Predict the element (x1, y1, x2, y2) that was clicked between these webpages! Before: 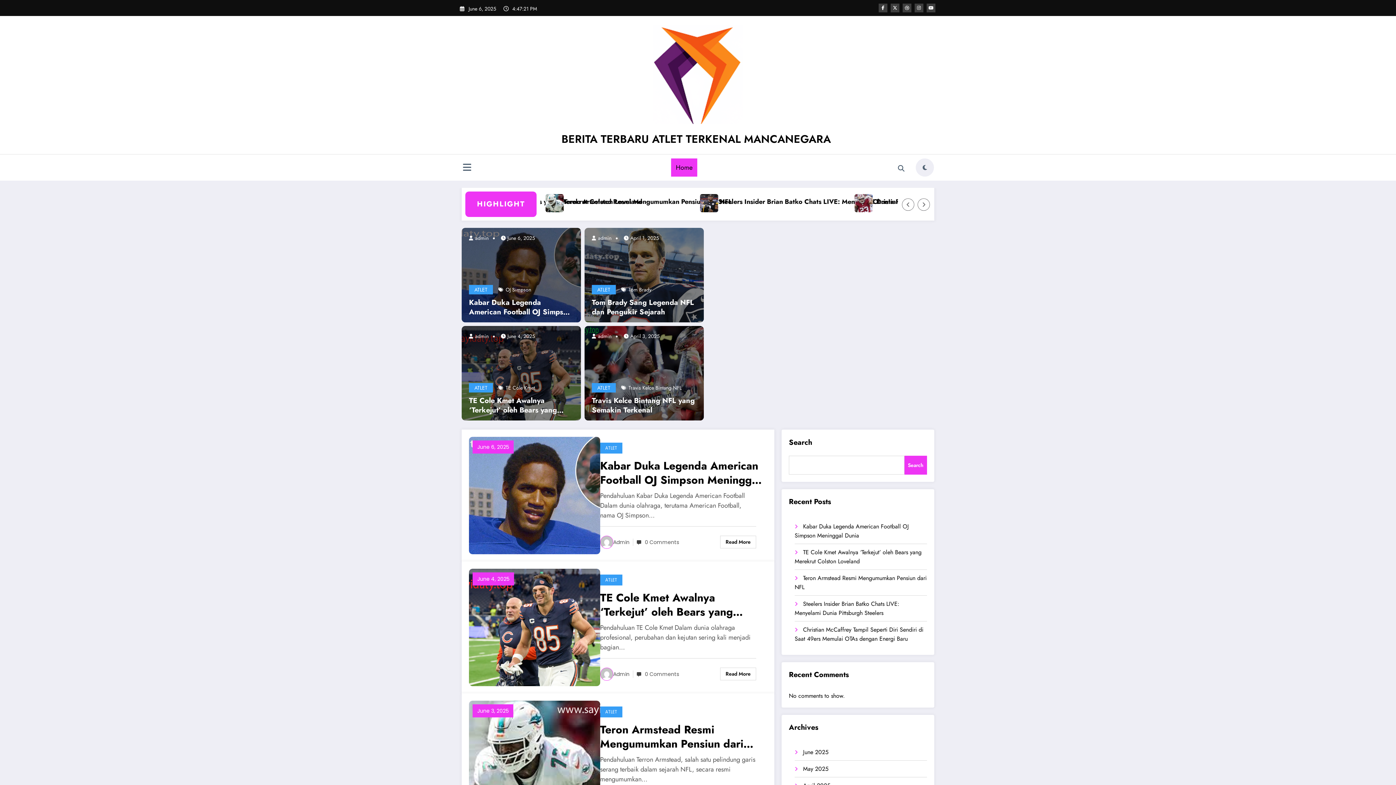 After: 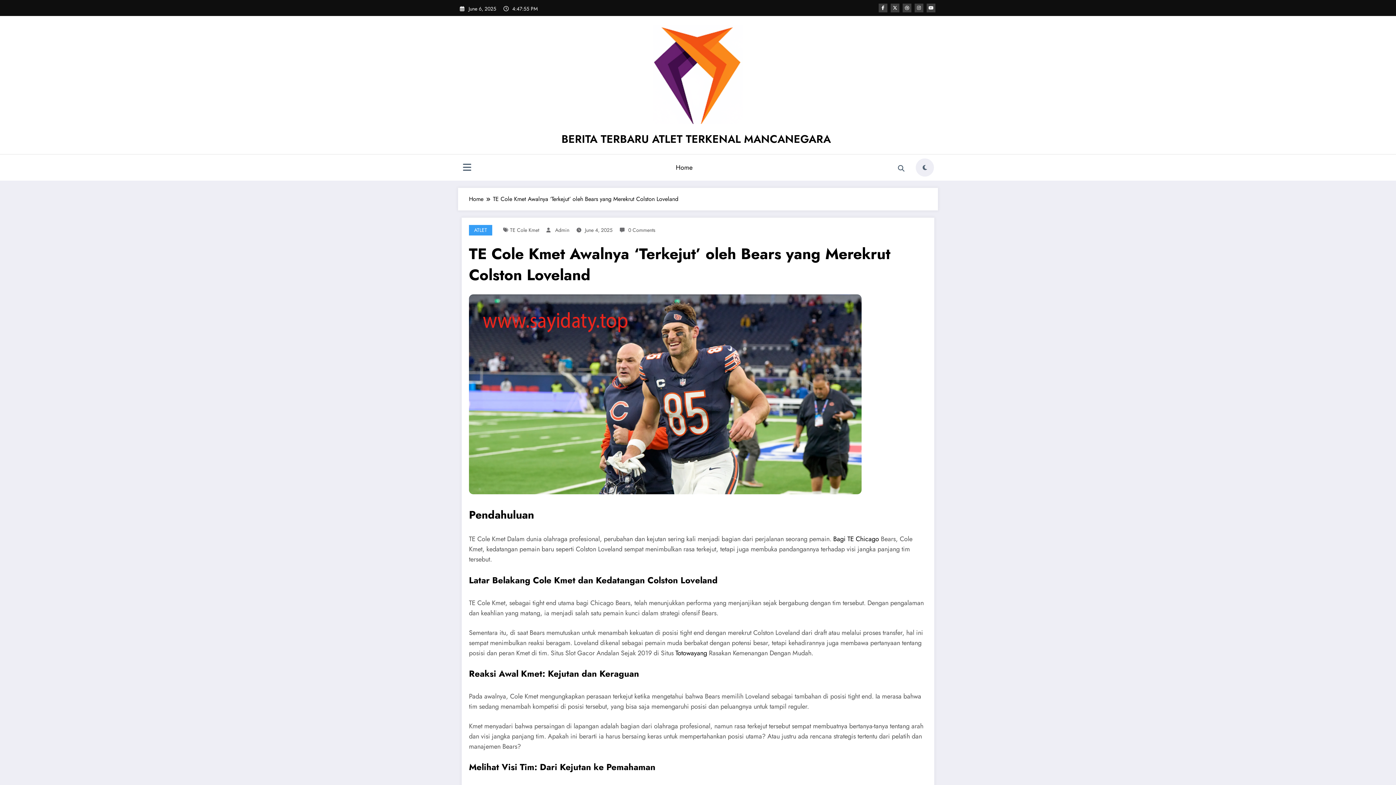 Action: label: TE Cole Kmet Awalnya ‘Terkejut’ oleh Bears yang Merekrut Colston Loveland bbox: (469, 396, 573, 415)